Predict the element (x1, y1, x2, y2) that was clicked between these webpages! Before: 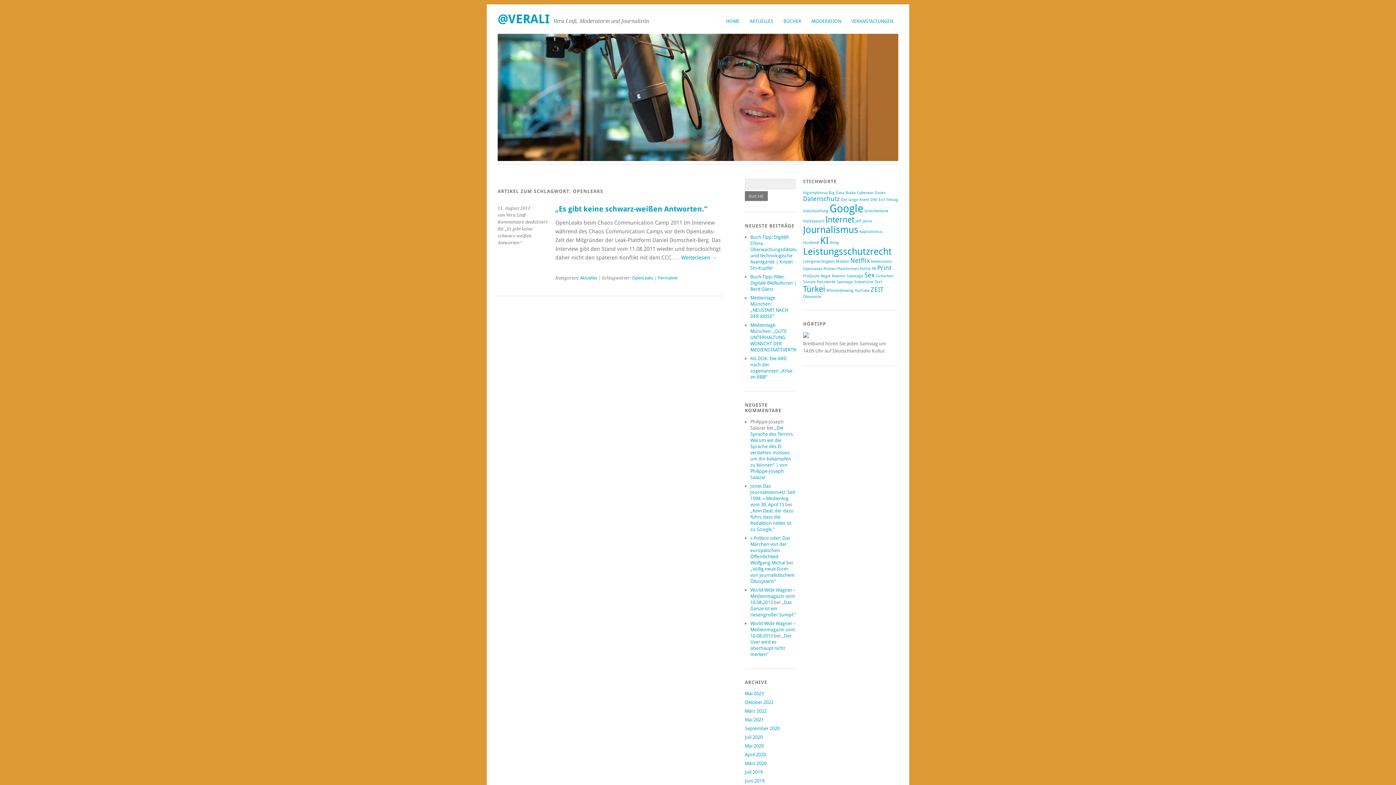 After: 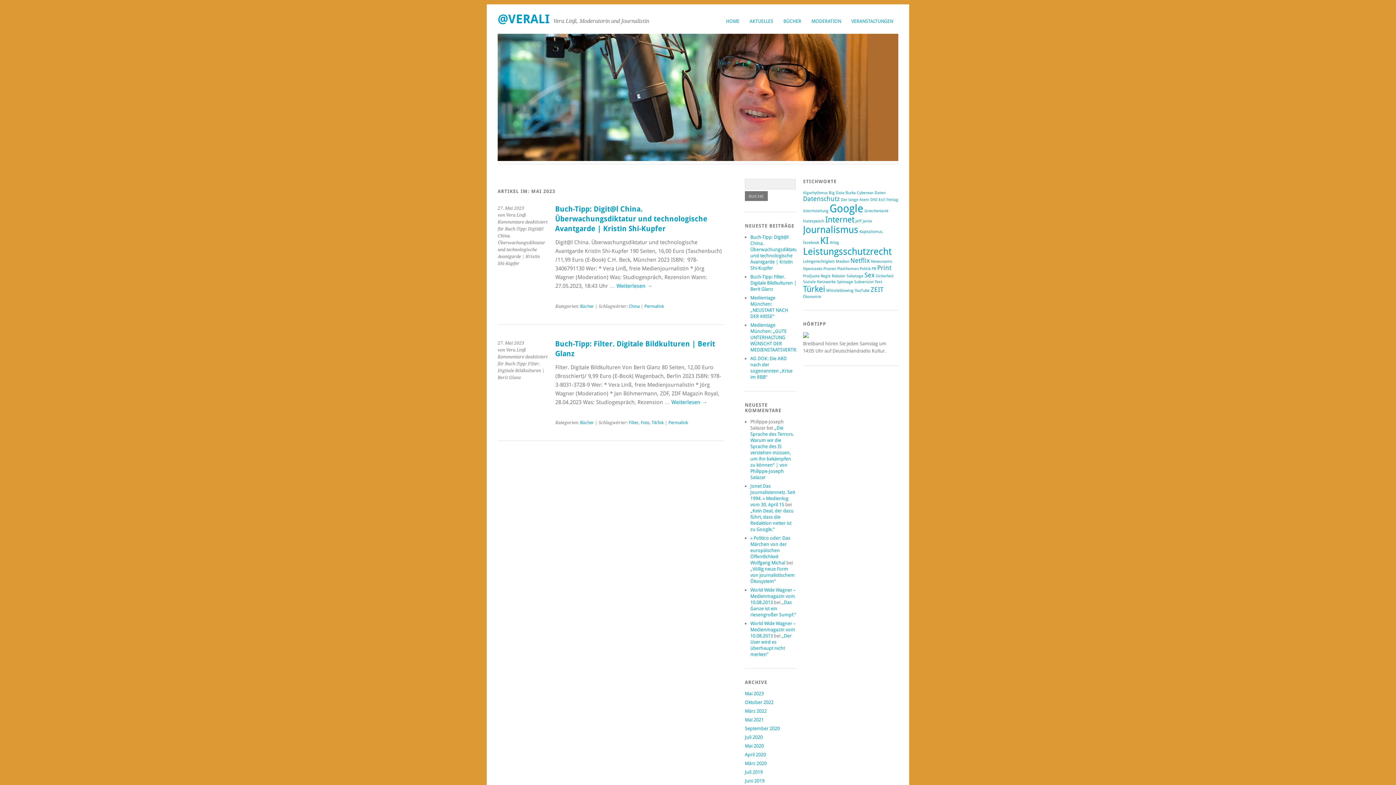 Action: label: Mai 2023 bbox: (745, 691, 763, 696)